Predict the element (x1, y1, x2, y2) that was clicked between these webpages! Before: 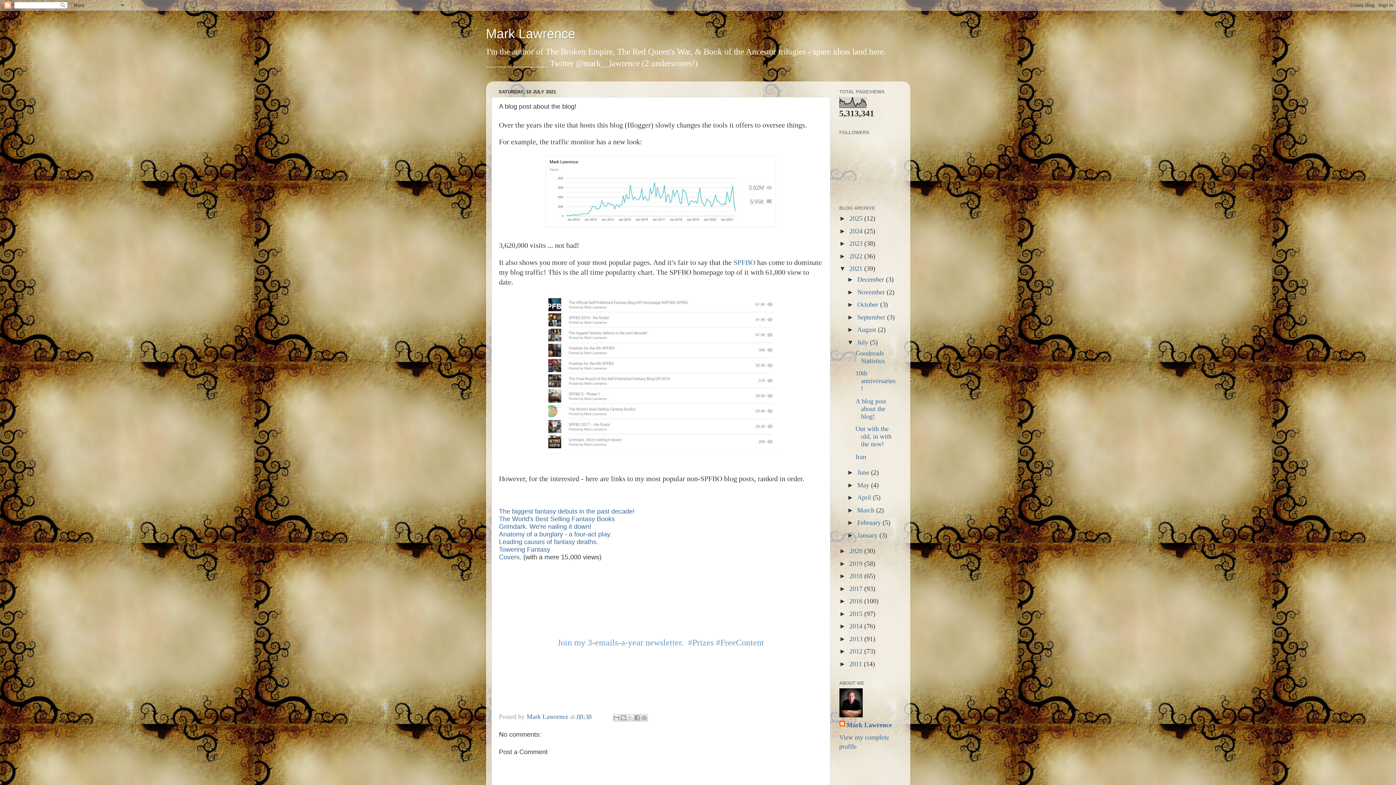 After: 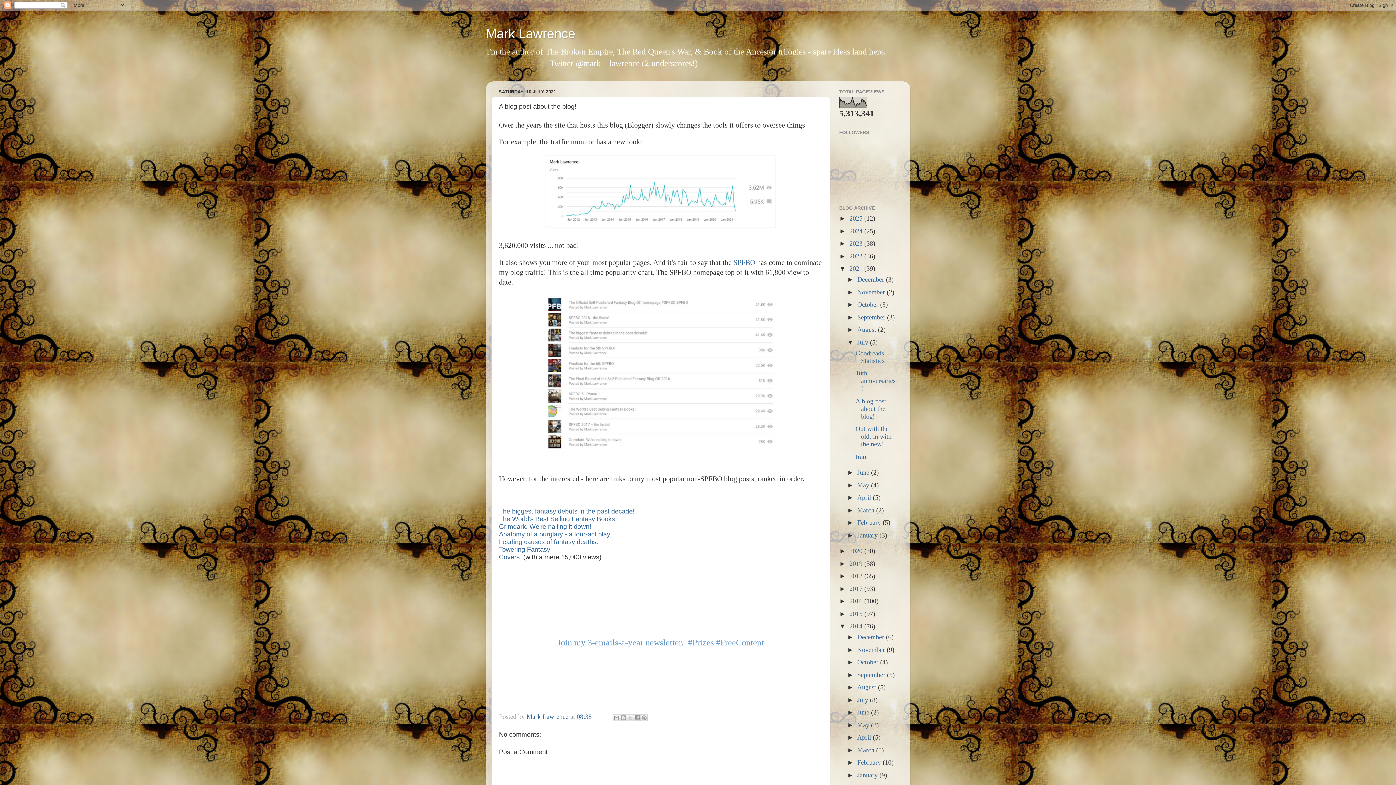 Action: bbox: (839, 622, 849, 630) label: ►  